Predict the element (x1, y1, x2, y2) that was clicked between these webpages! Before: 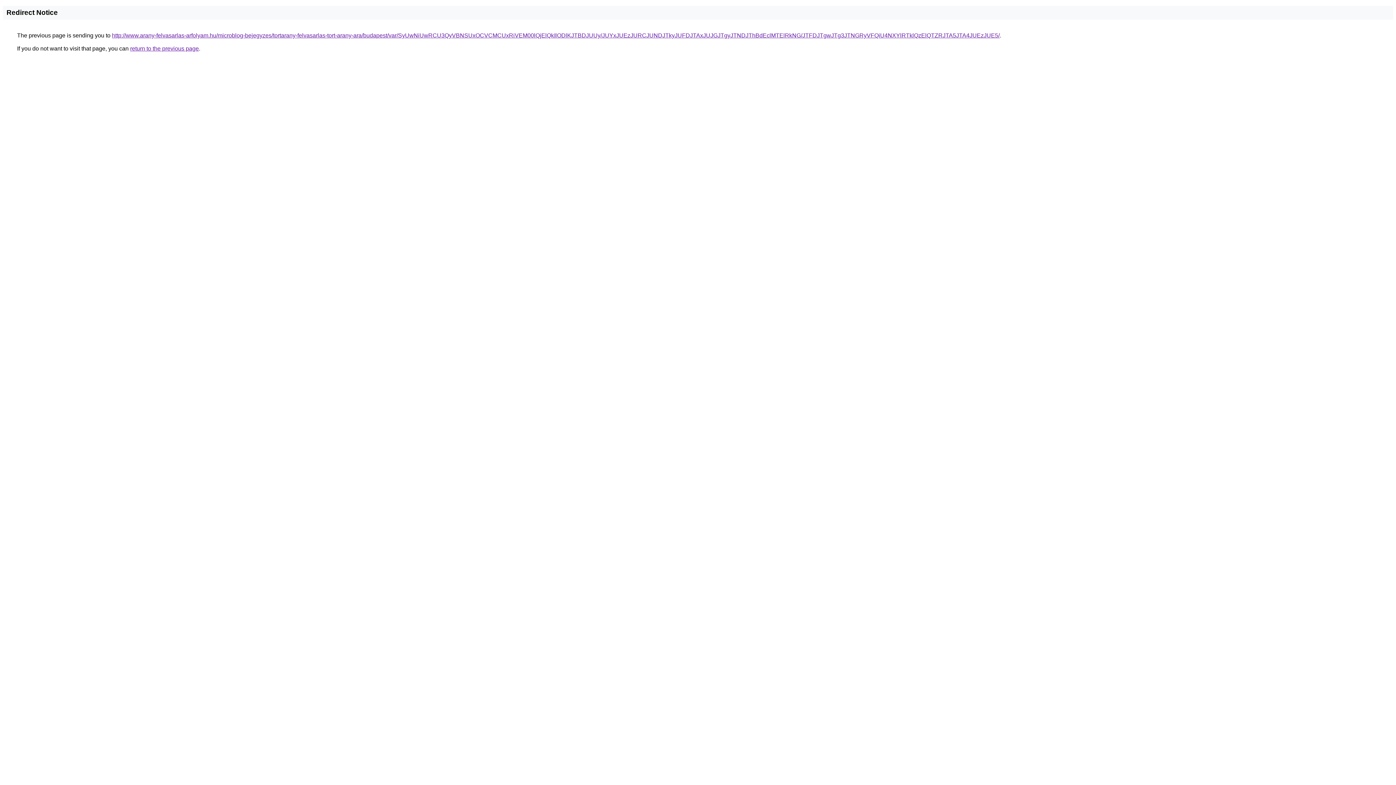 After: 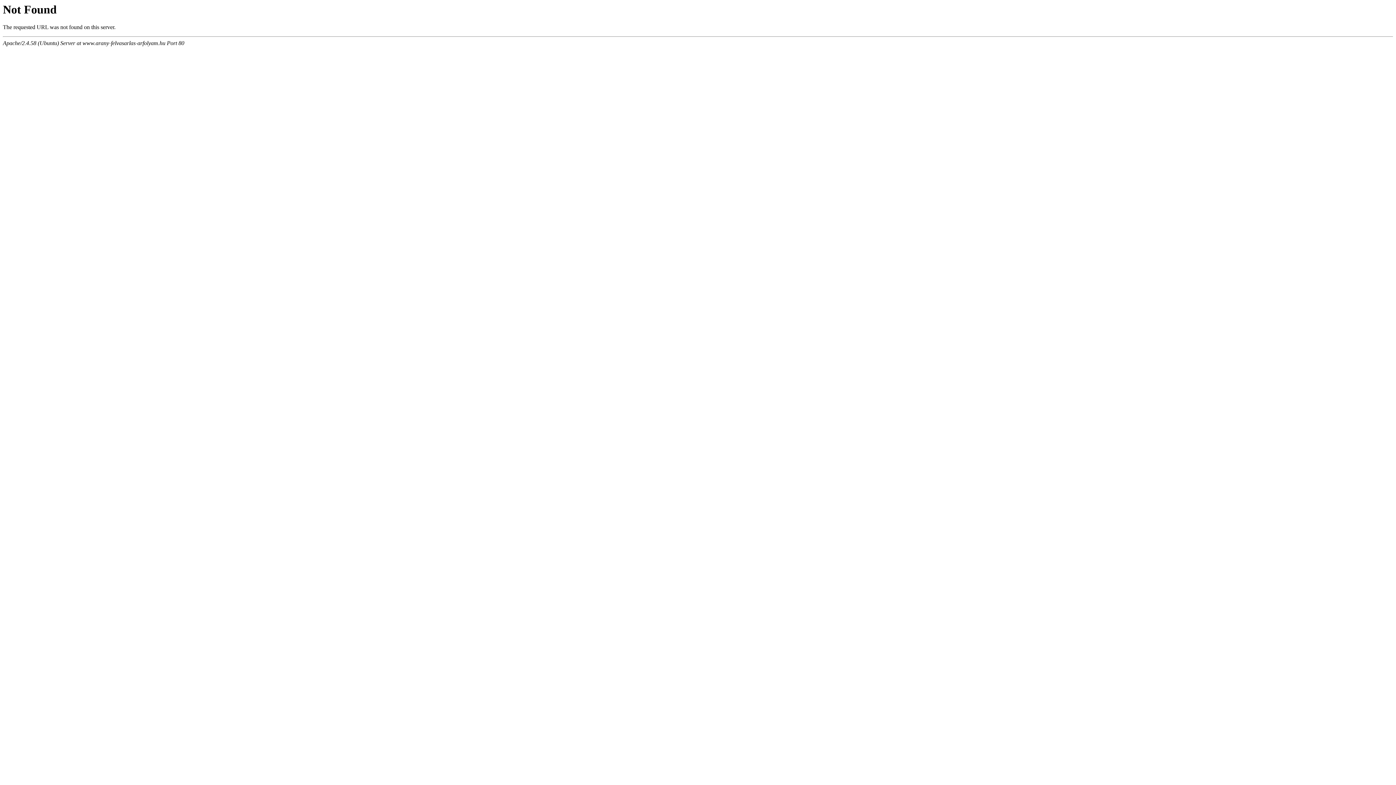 Action: label: http://www.arany-felvasarlas-arfolyam.hu/microblog-bejegyzes/tortarany-felvasarlas-tort-arany-ara/budapest/var/SyUwNiUwRCU3QyVBNSUxOCVCMCUxRiVEM00lQjElQkIlODlKJTBDJUUy/JUYxJUEzJURCJUNDJTkyJUFDJTAxJUJGJTgyJTNDJThBdEclMTElRkNG/JTFDJTgwJTg3JTNGRyVFQiU4NXYlRTklQzElQTZRJTA5JTA4JUEzJUE5/ bbox: (112, 32, 1000, 38)